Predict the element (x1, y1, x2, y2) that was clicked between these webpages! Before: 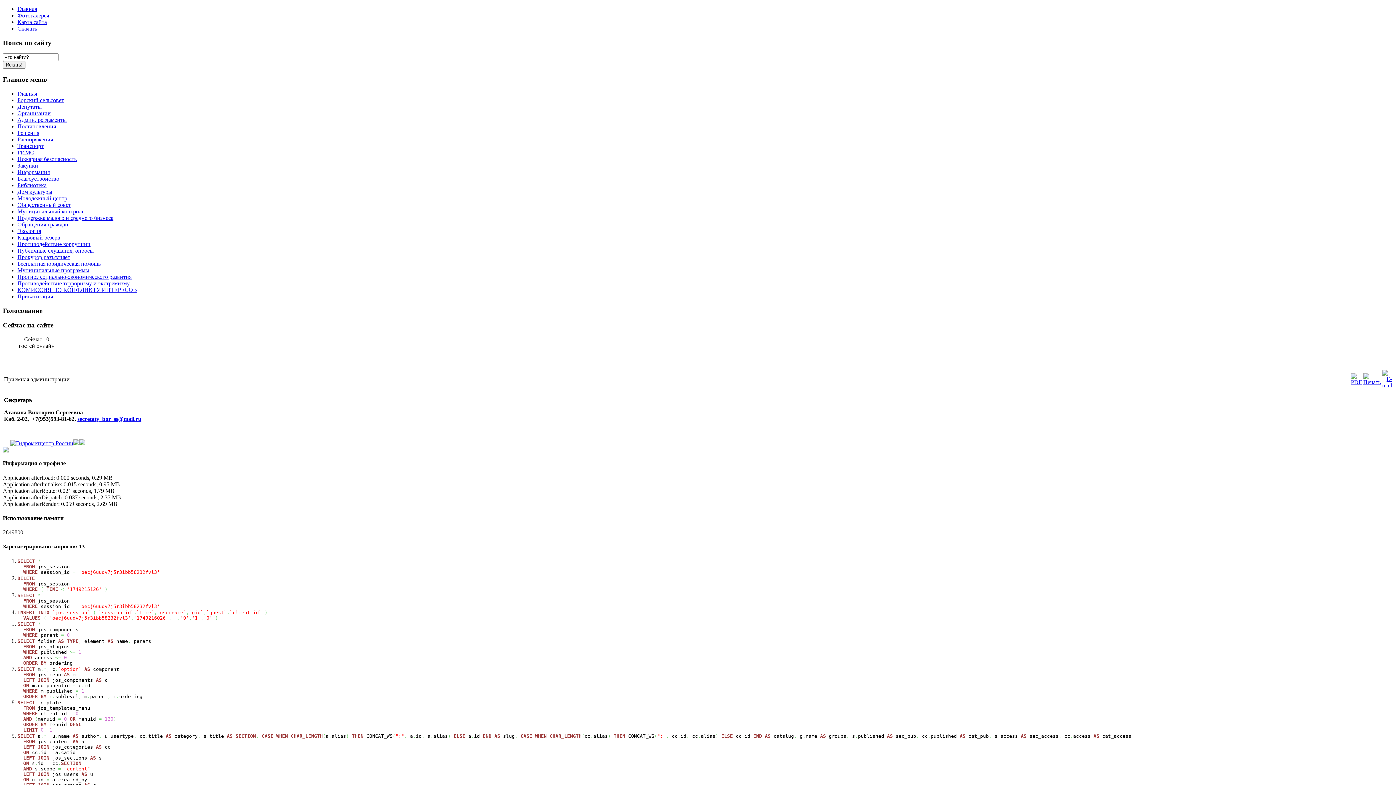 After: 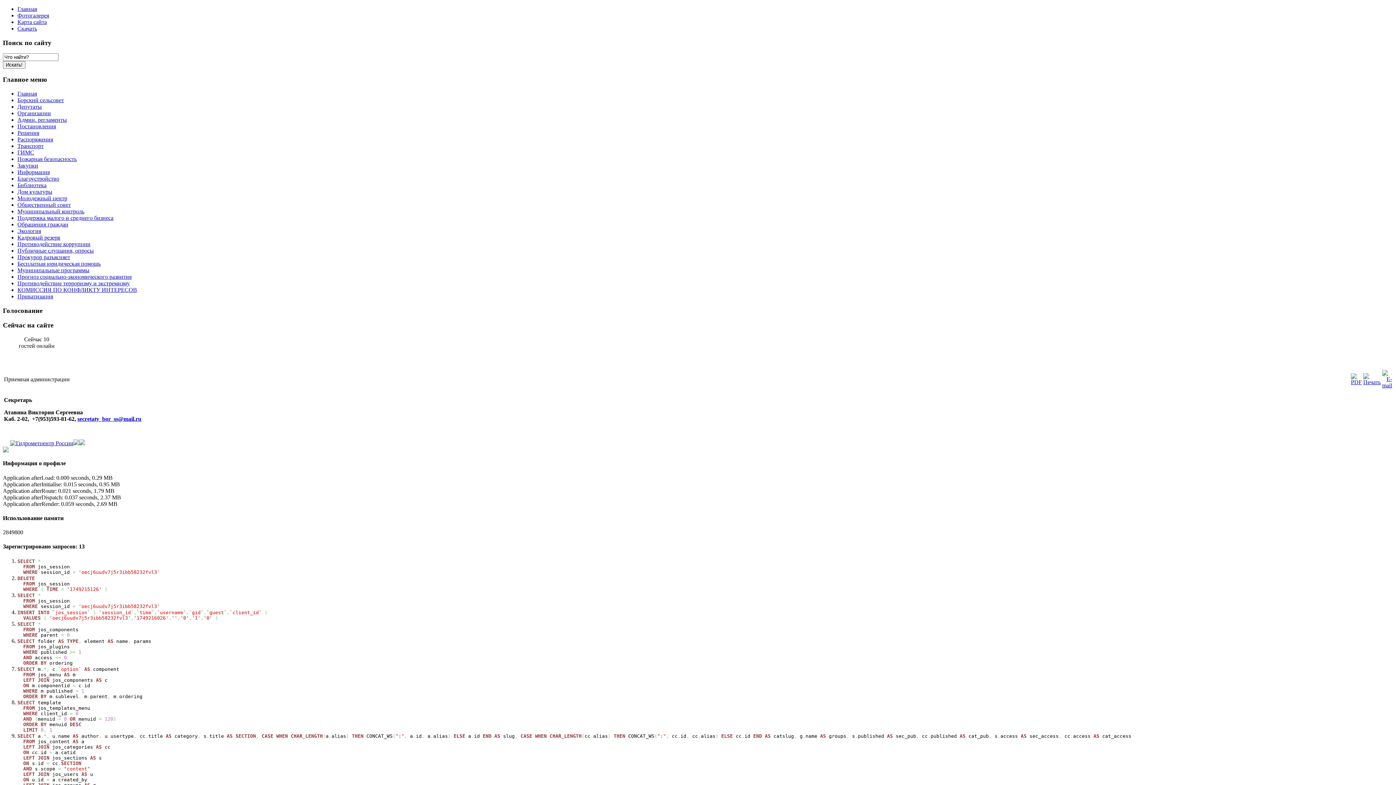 Action: bbox: (1351, 379, 1362, 385)